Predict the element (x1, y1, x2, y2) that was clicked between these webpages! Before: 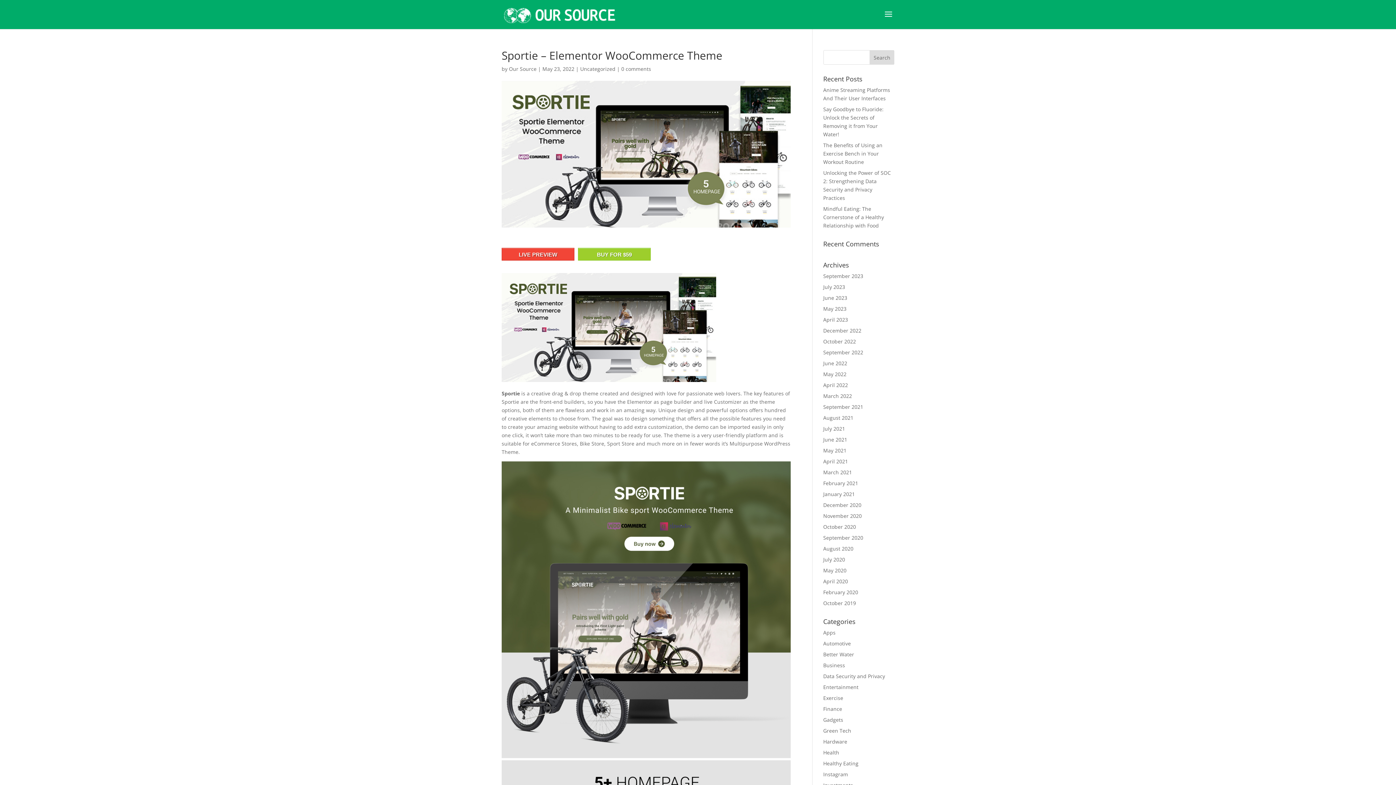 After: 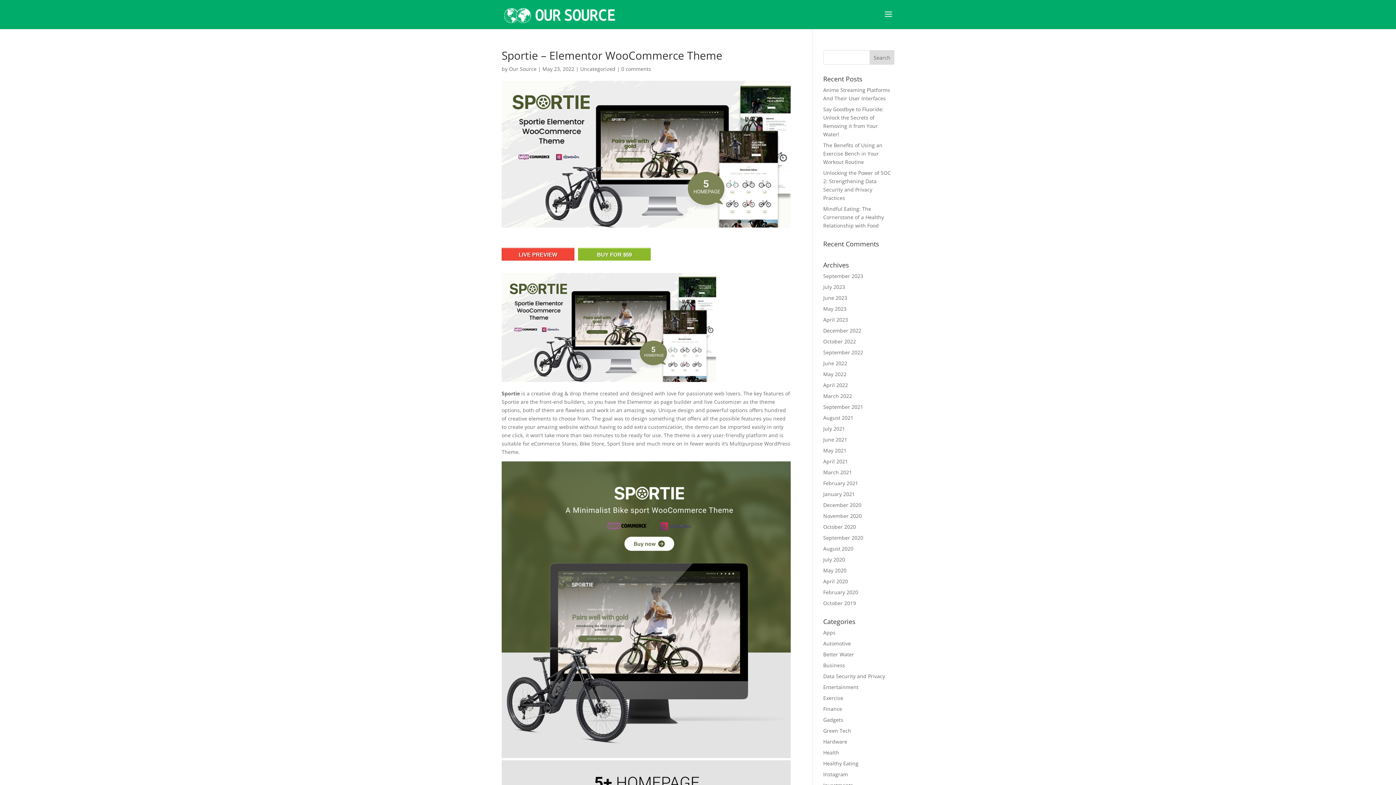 Action: label: BUY FOR $59 bbox: (578, 248, 650, 260)